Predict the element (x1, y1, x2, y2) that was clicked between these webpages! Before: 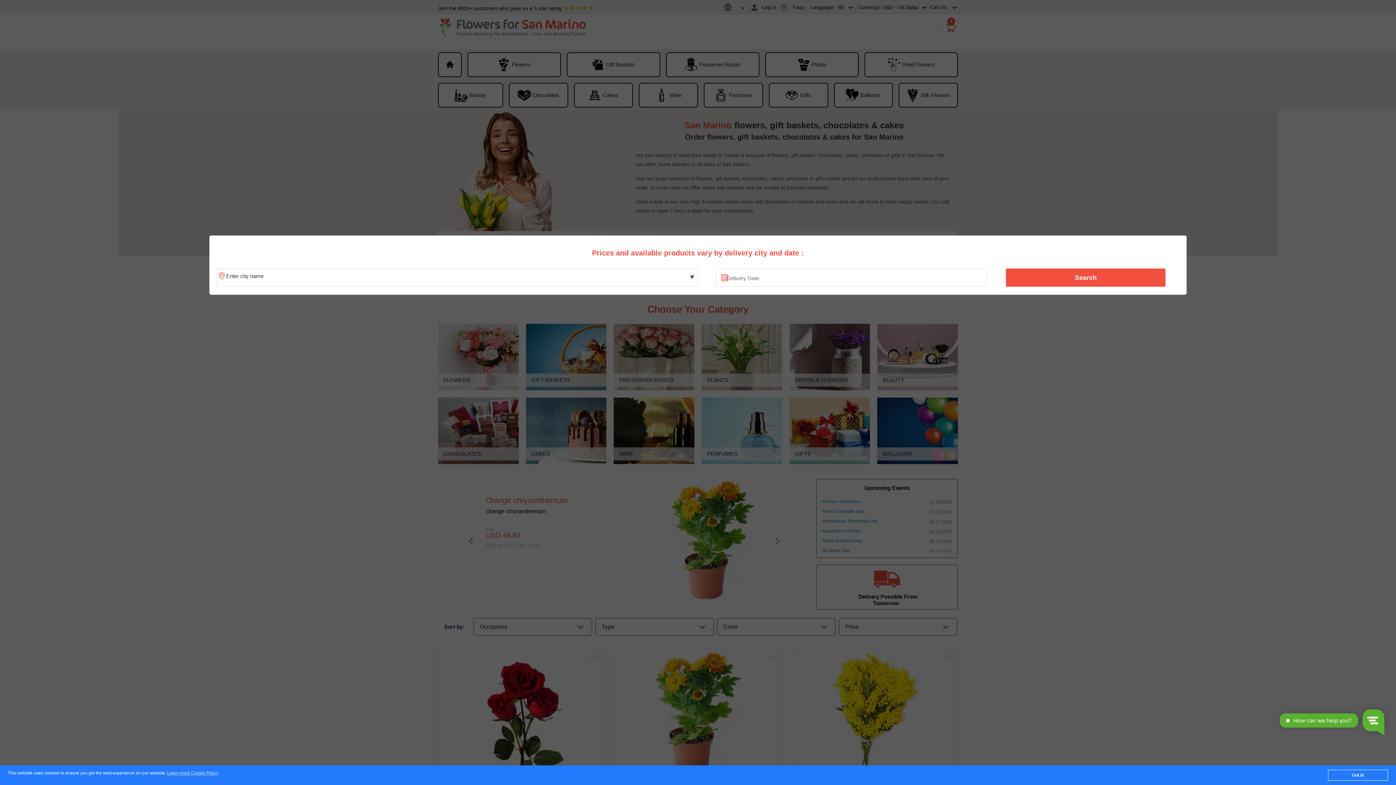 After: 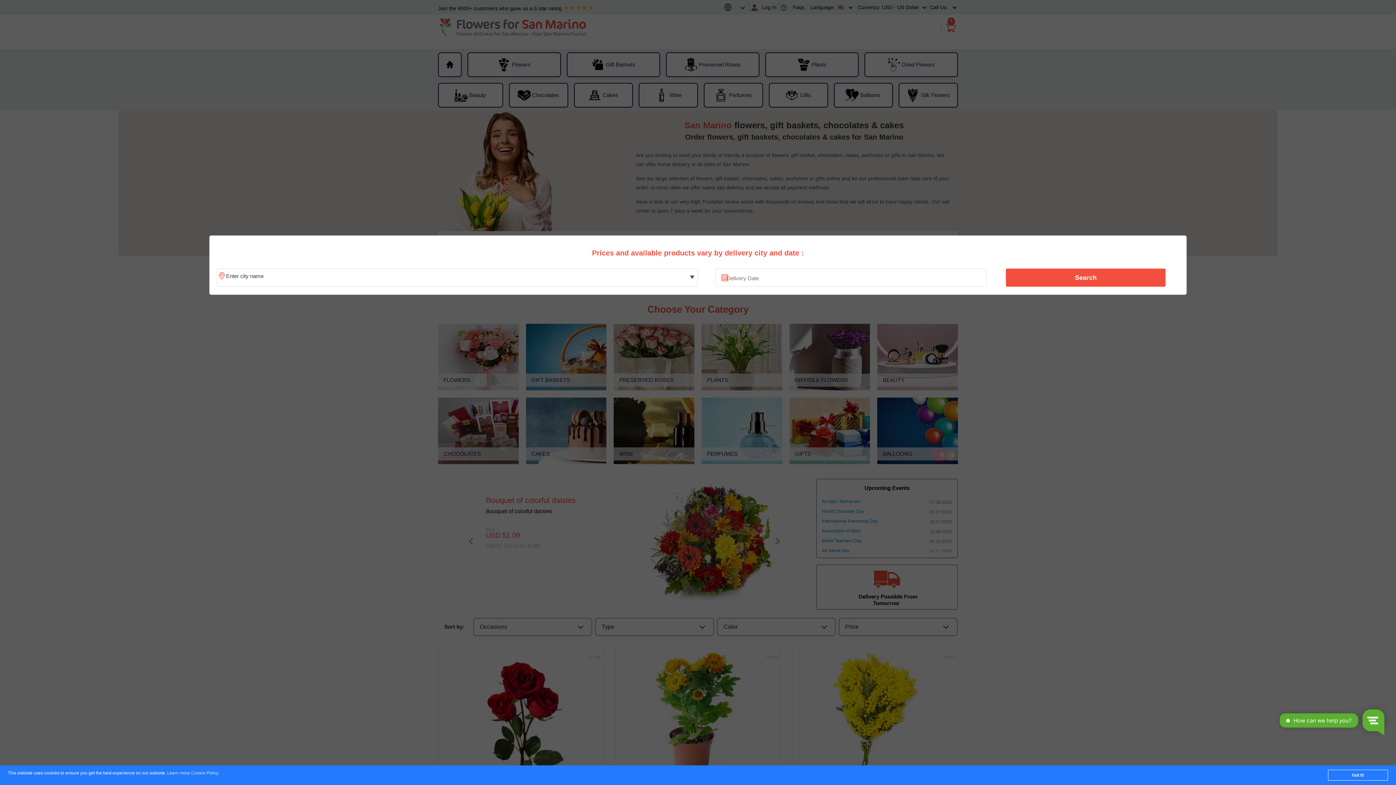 Action: label: Learn more Cookie Policy bbox: (167, 771, 218, 776)